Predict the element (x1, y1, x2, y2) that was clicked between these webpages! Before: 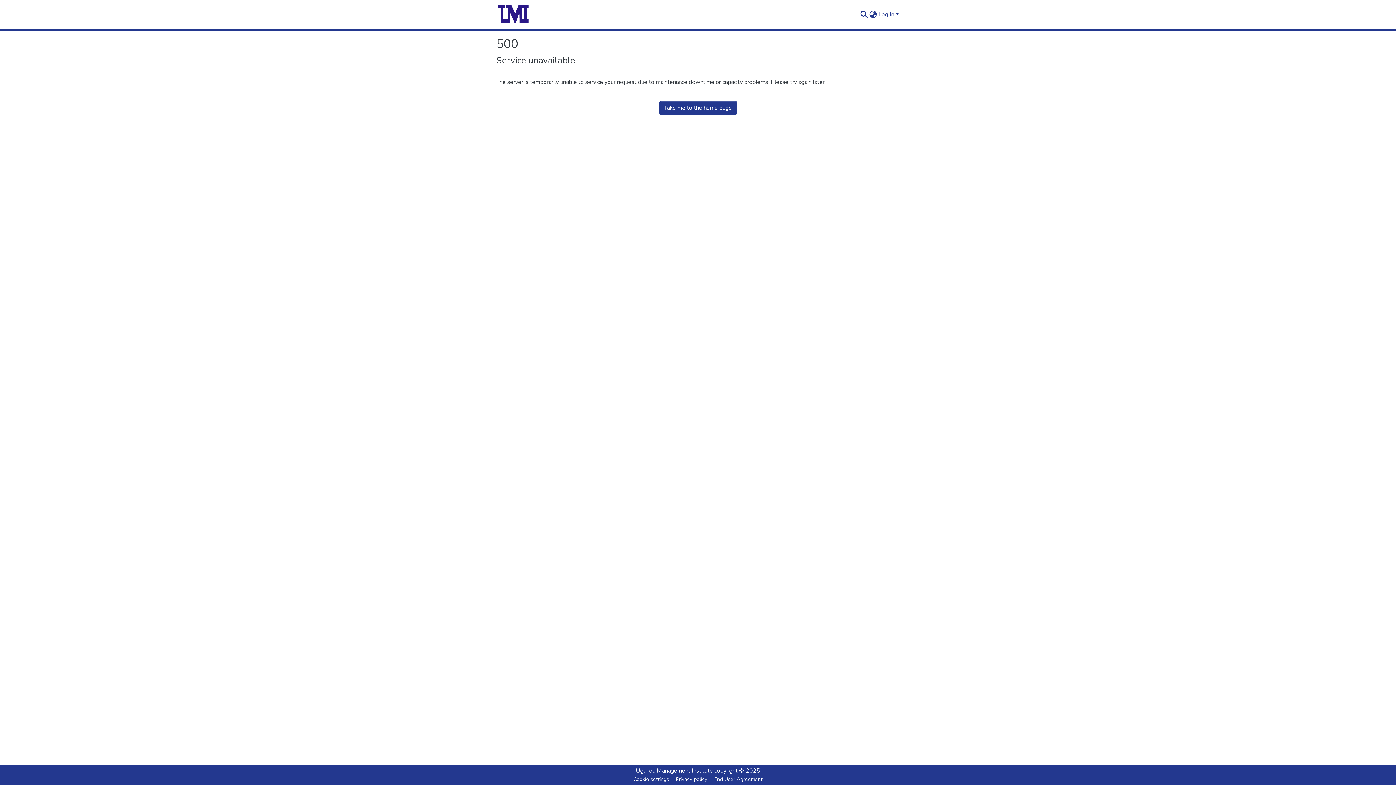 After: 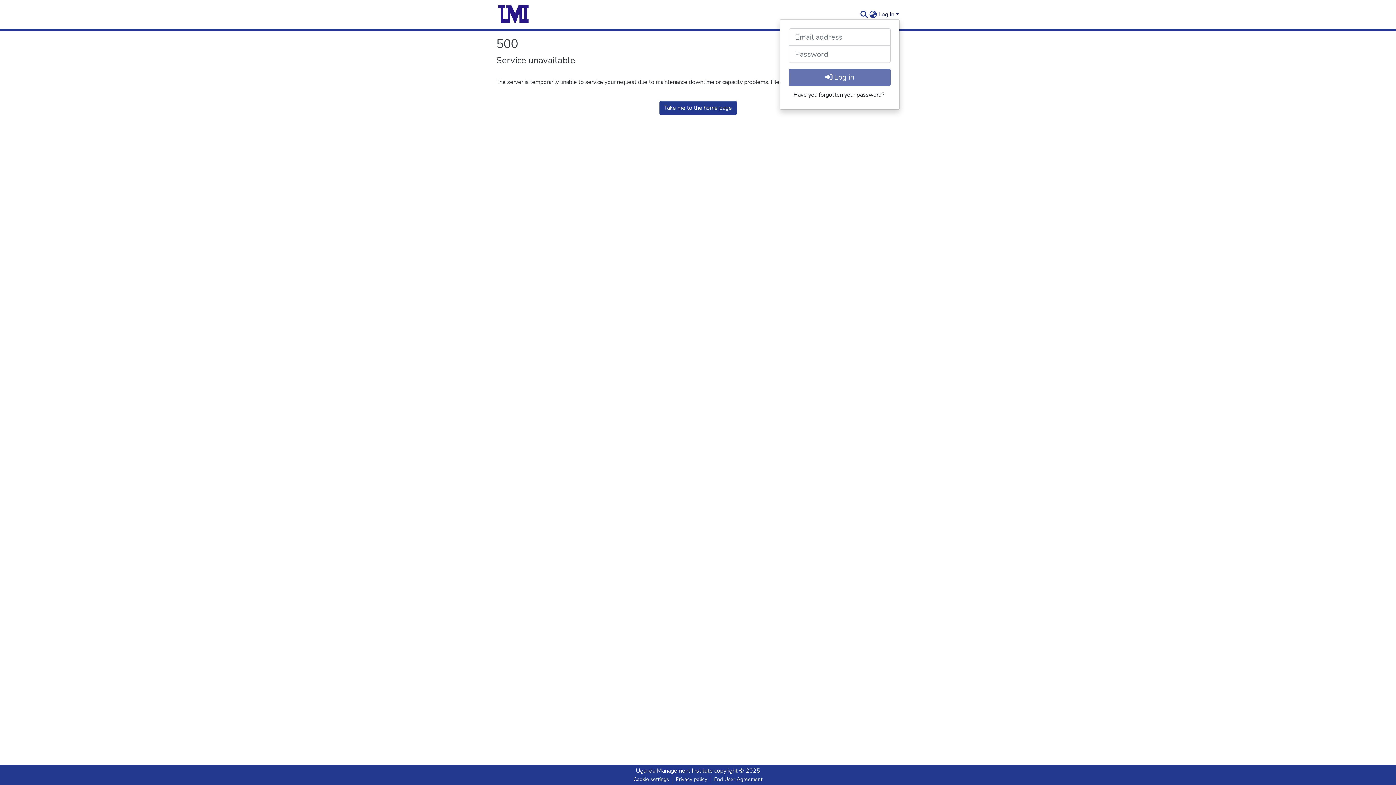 Action: bbox: (877, 10, 900, 18) label: Log In